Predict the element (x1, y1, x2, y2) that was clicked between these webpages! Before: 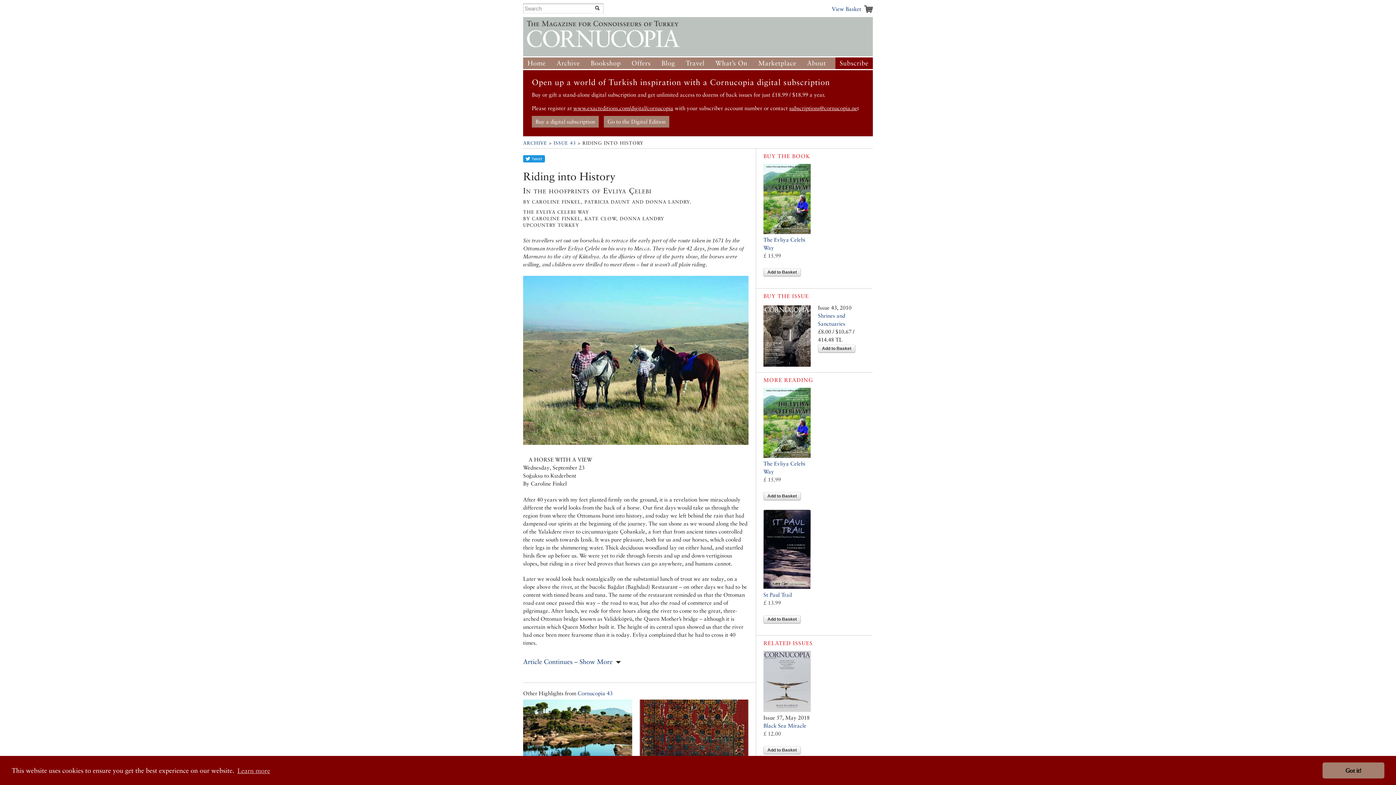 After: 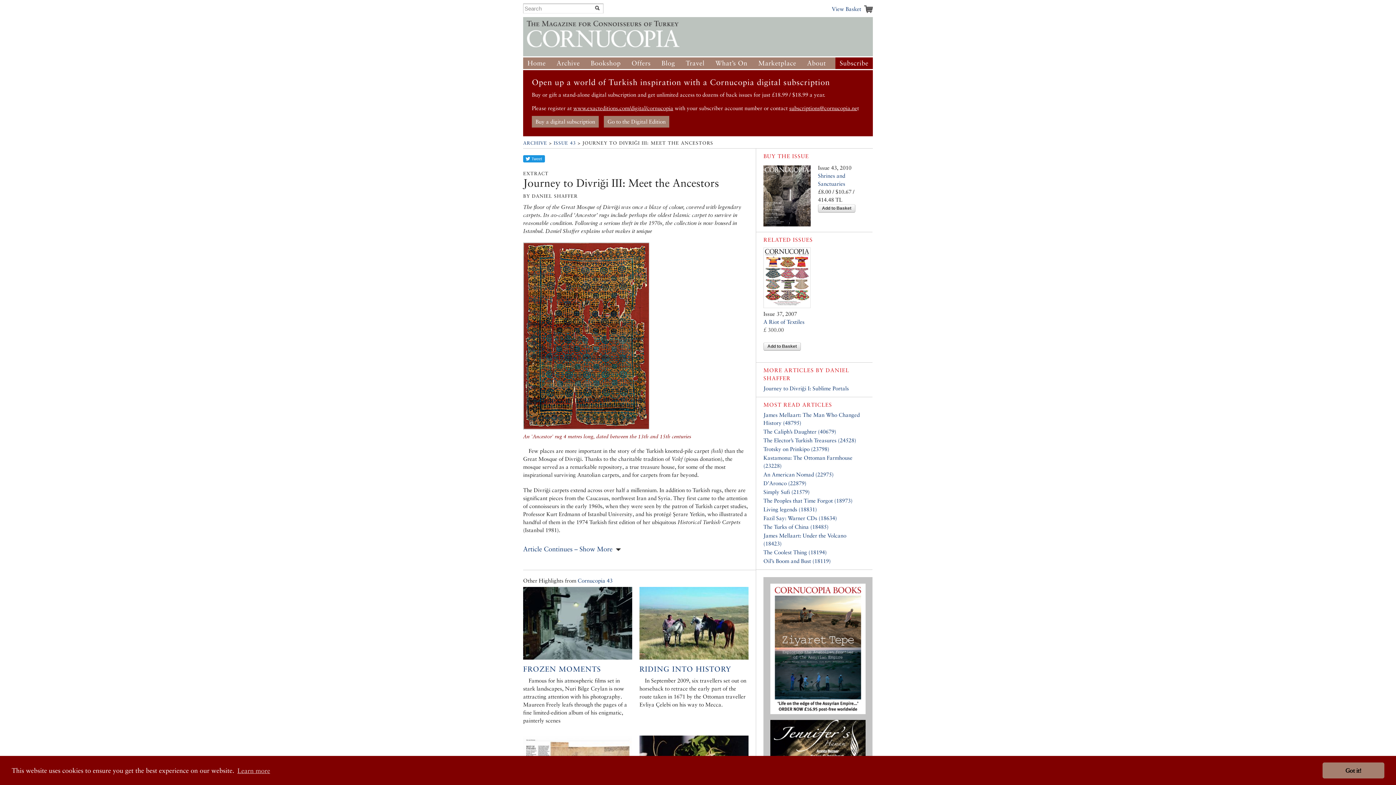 Action: bbox: (639, 700, 748, 772)